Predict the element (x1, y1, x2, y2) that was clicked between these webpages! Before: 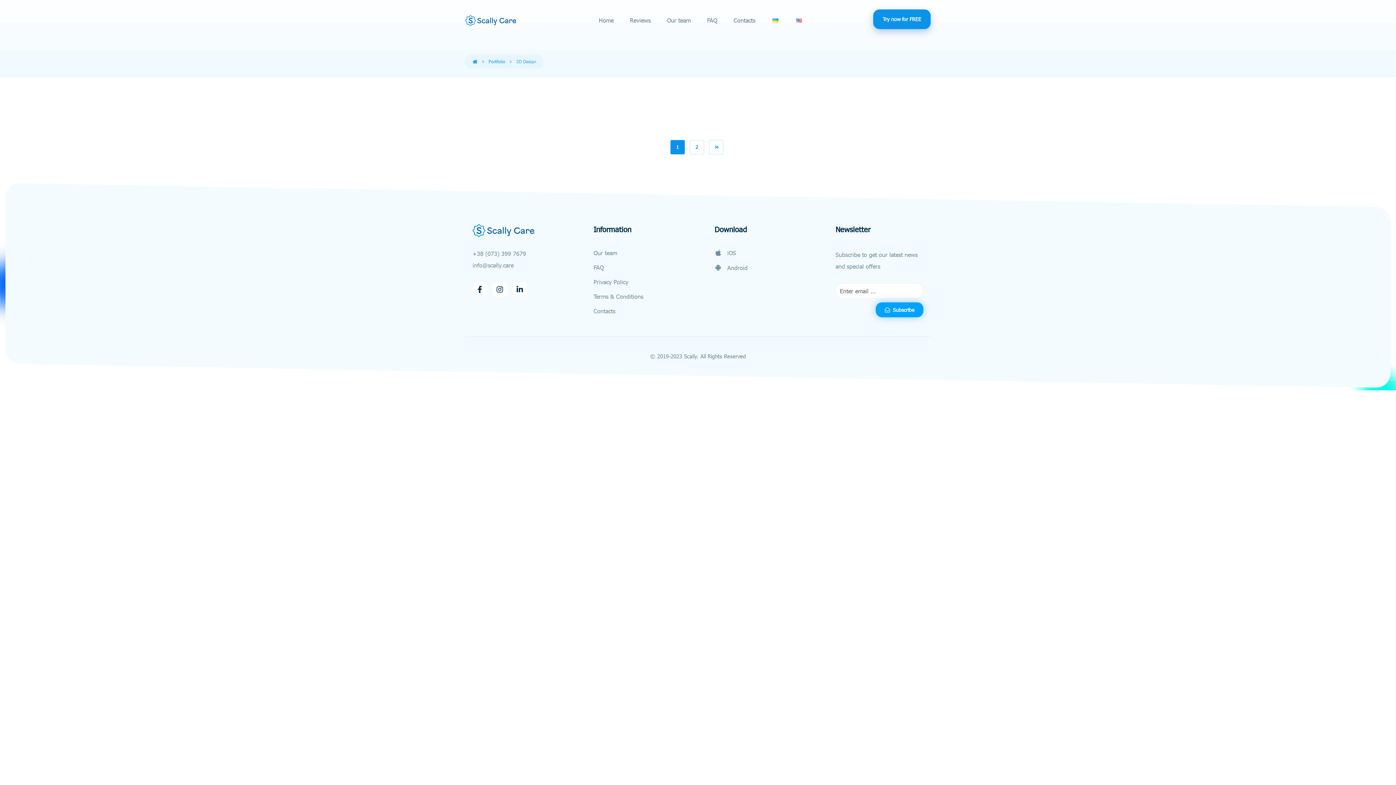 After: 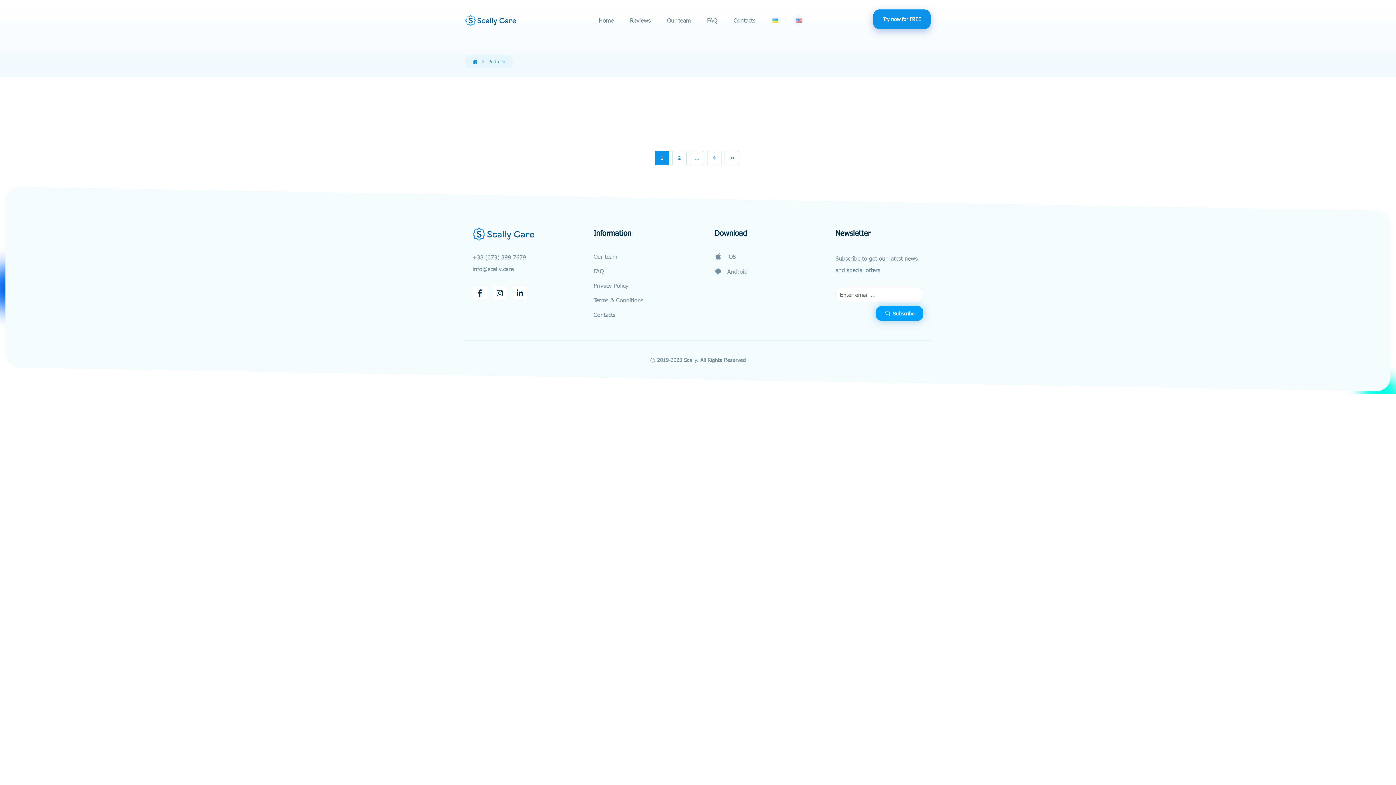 Action: bbox: (488, 58, 505, 64) label: Portfolio